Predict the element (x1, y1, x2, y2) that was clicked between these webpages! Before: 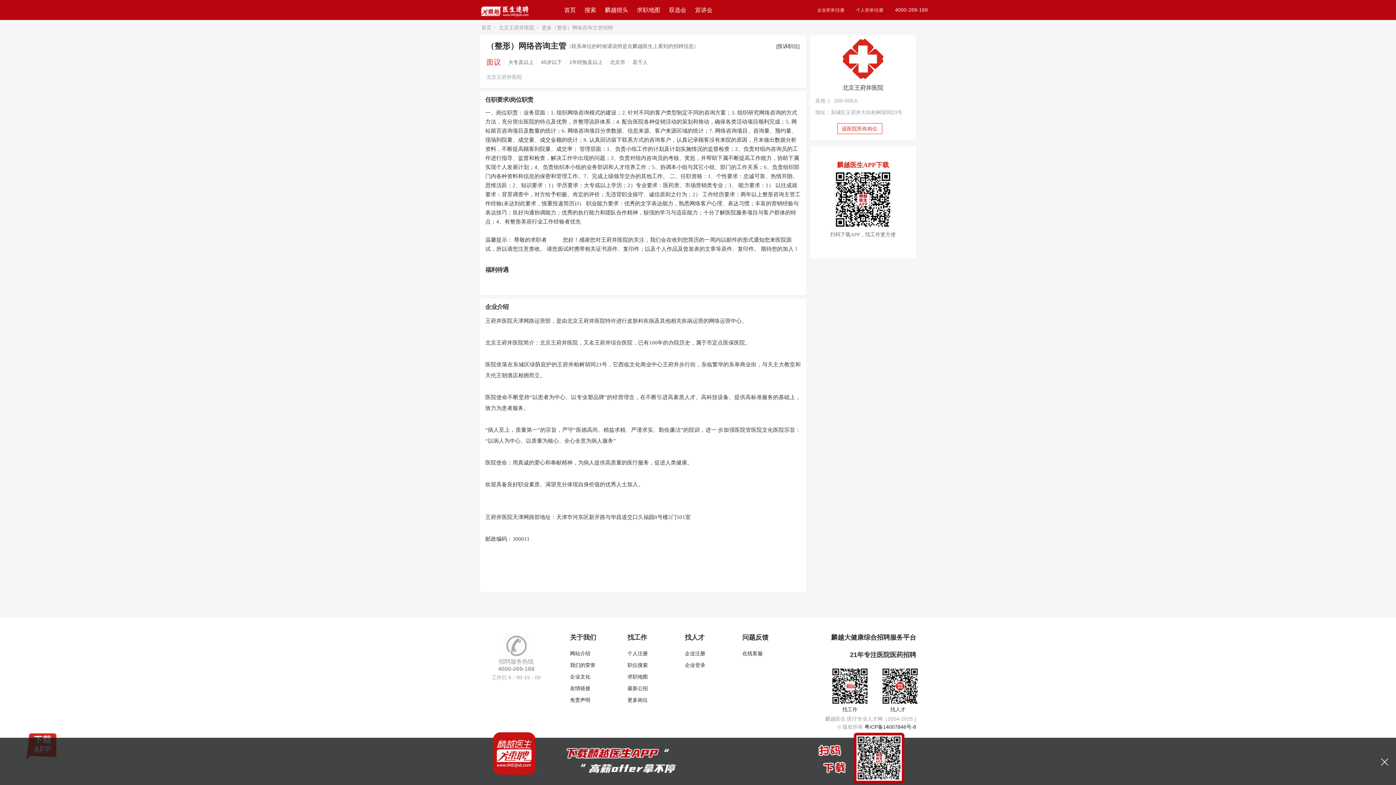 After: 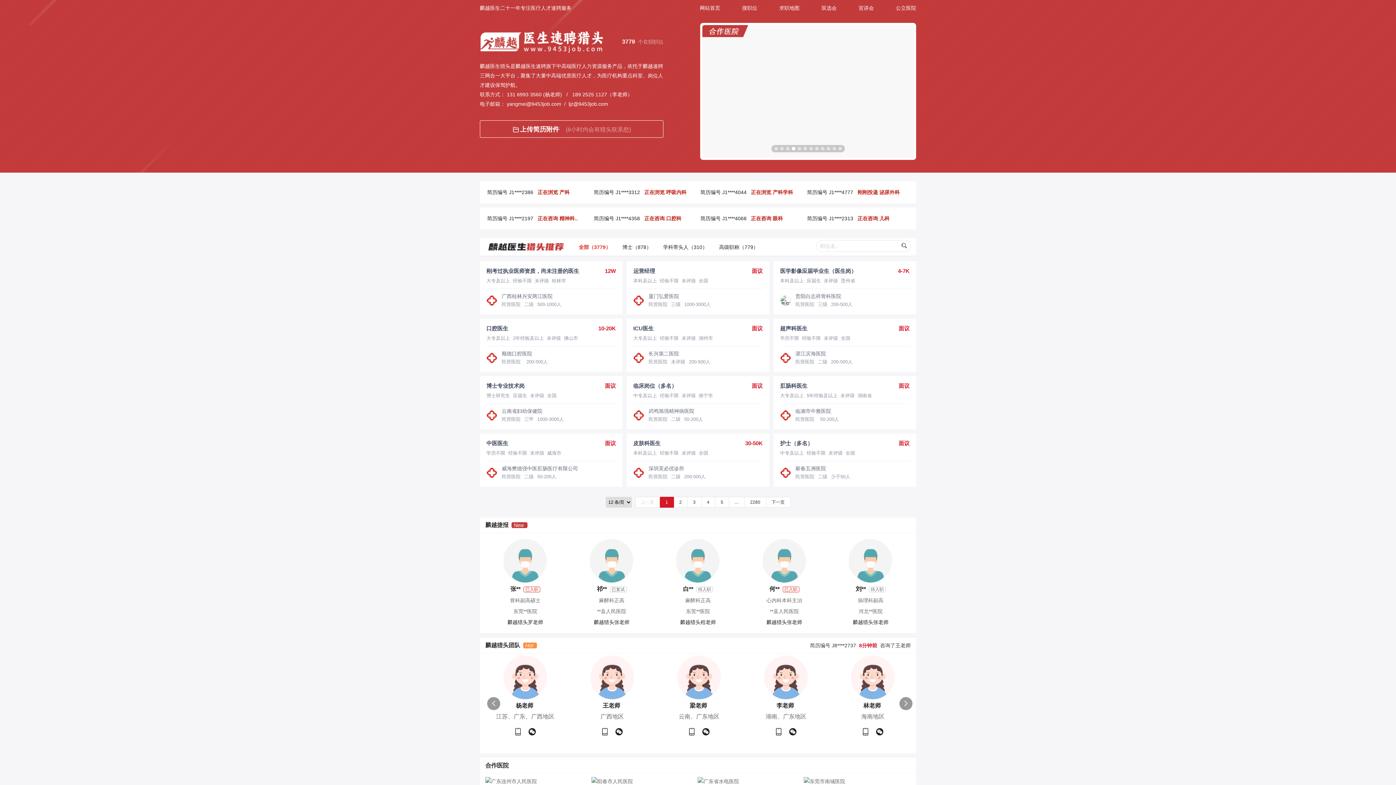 Action: label: 麟越猎头 bbox: (605, 0, 628, 20)